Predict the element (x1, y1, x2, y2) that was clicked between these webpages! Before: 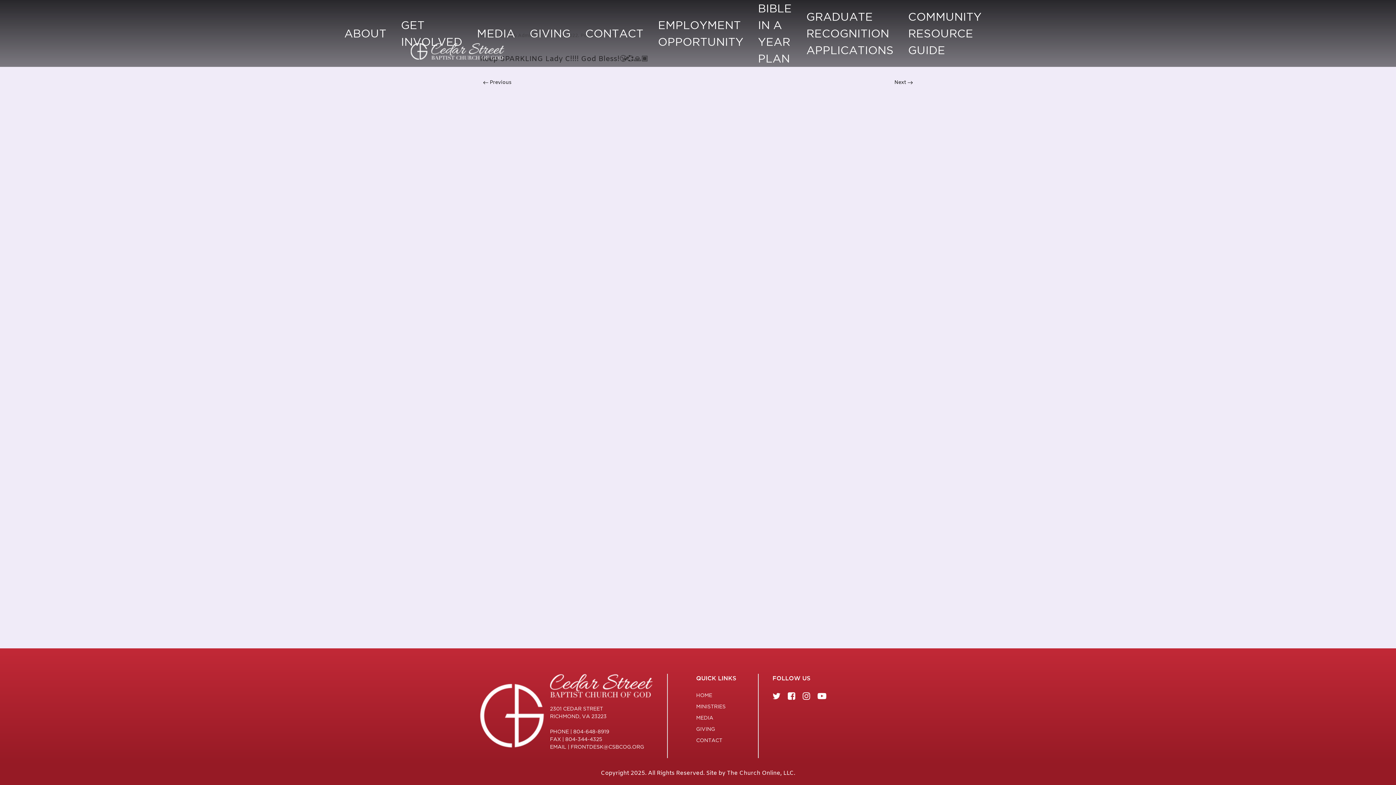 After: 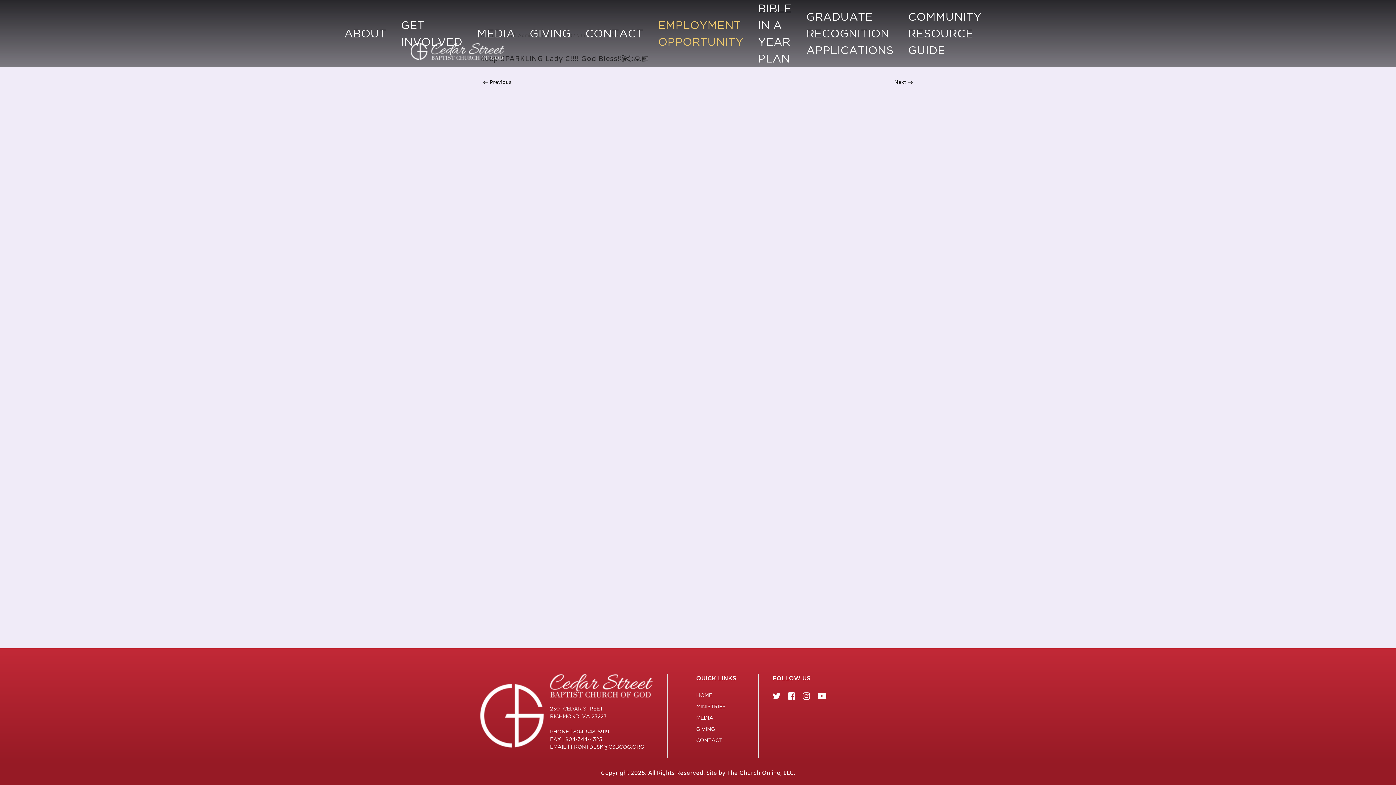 Action: label: EMPLOYMENT OPPORTUNITY bbox: (654, 16, 747, 50)